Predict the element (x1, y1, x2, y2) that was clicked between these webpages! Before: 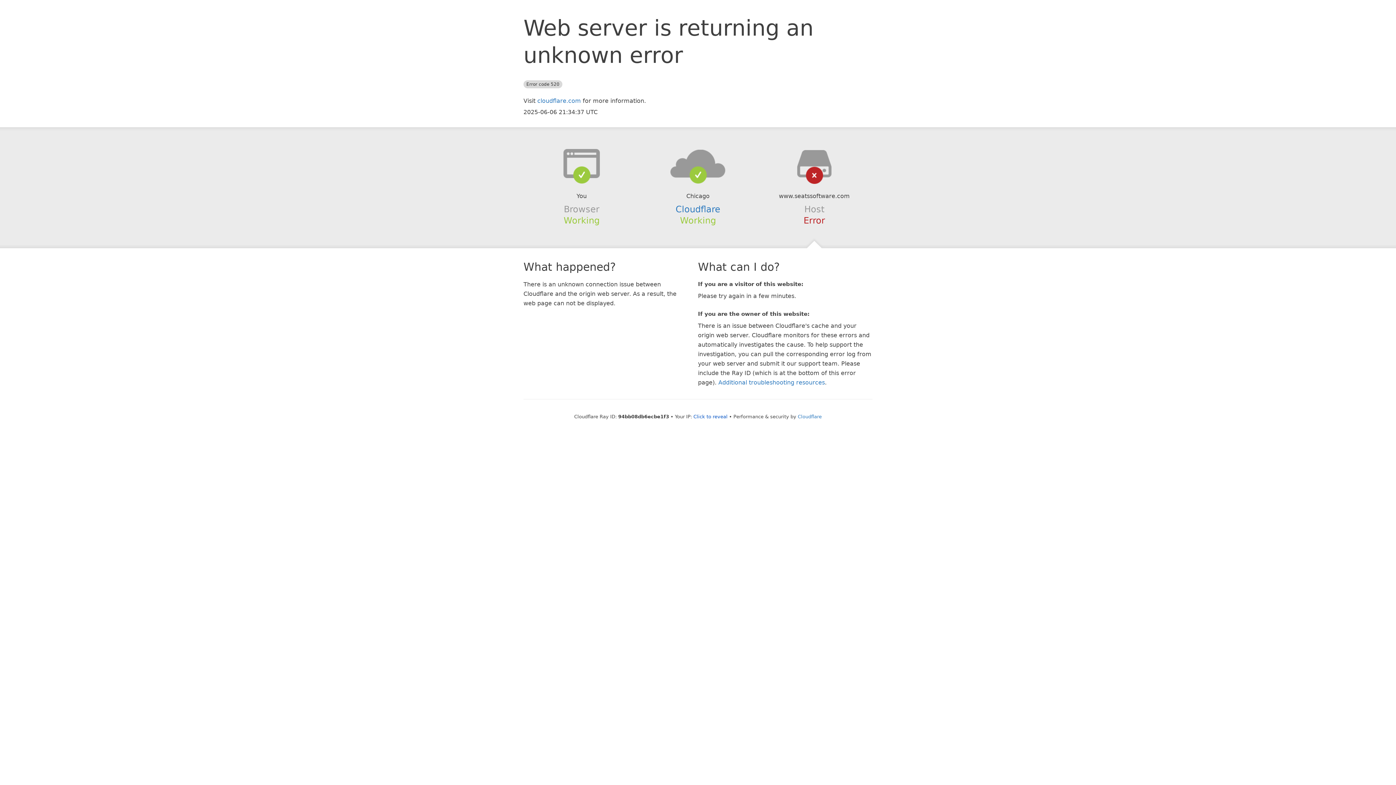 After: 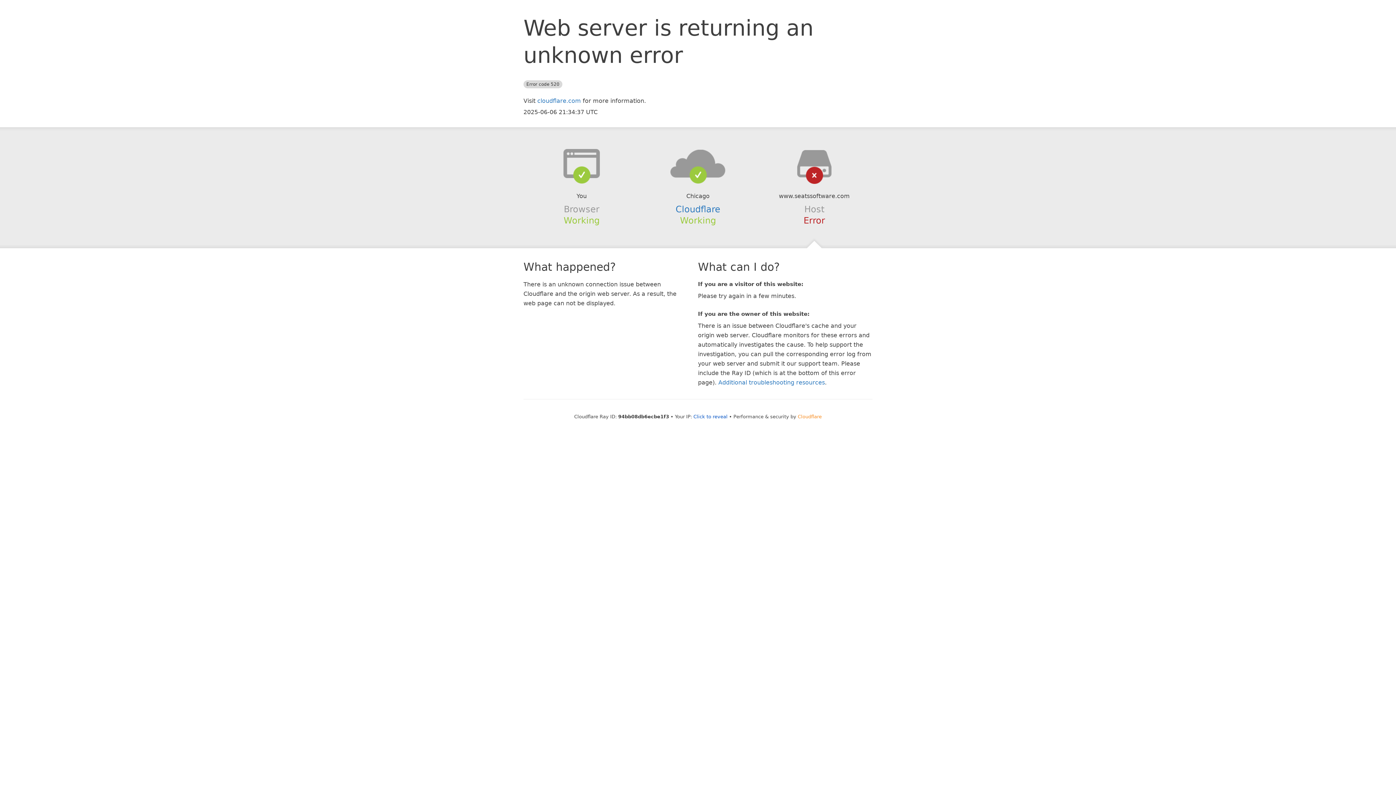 Action: bbox: (798, 414, 822, 419) label: Cloudflare